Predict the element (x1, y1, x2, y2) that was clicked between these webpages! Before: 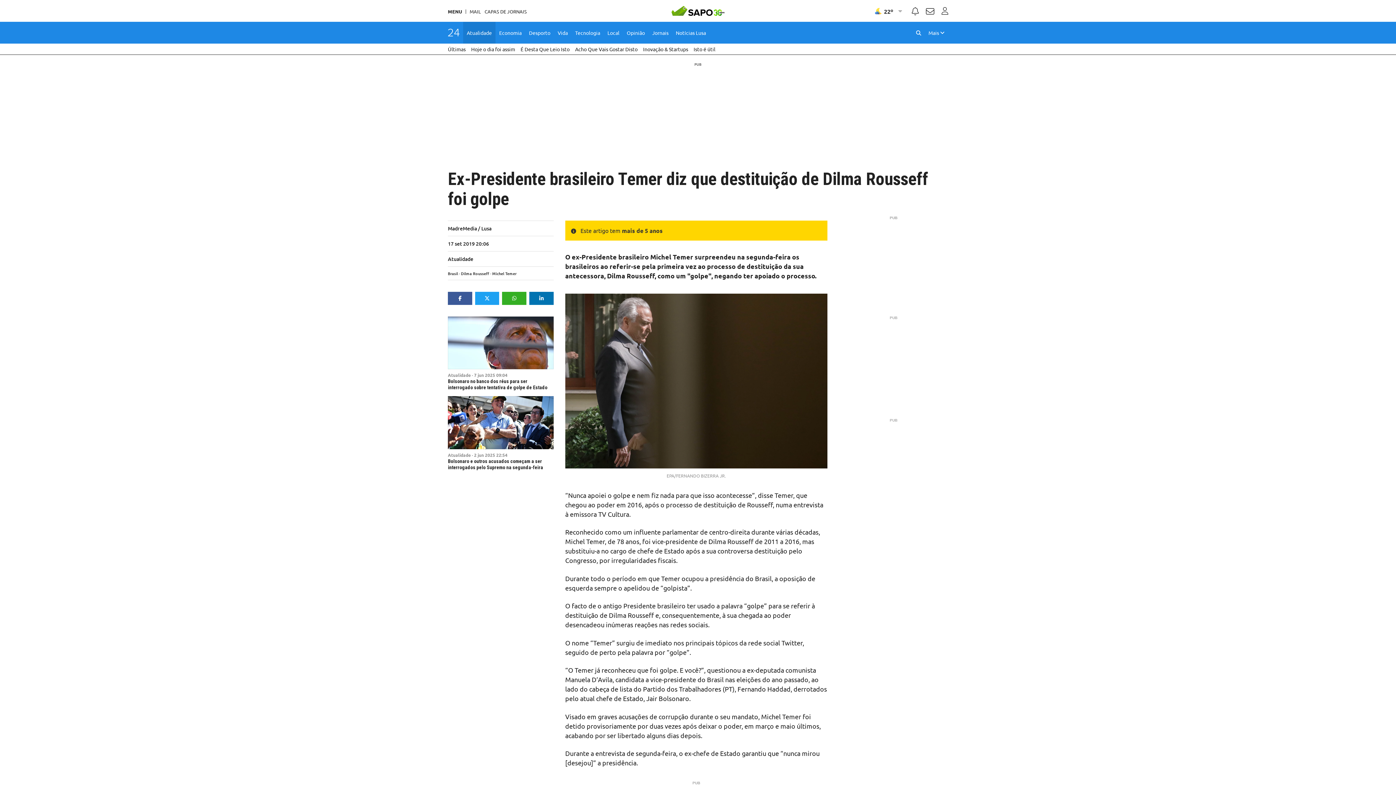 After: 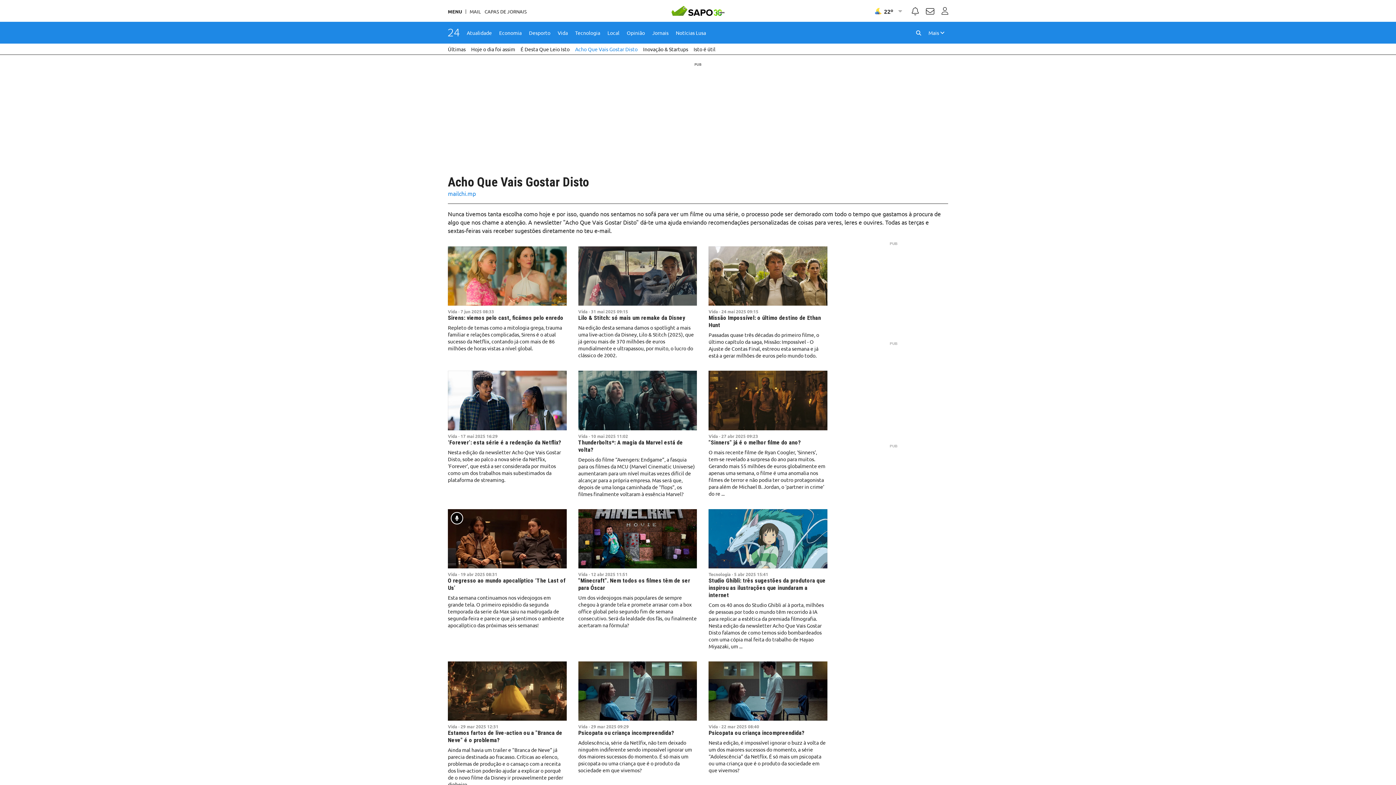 Action: label: Acho Que Vais Gostar Disto bbox: (575, 43, 637, 54)